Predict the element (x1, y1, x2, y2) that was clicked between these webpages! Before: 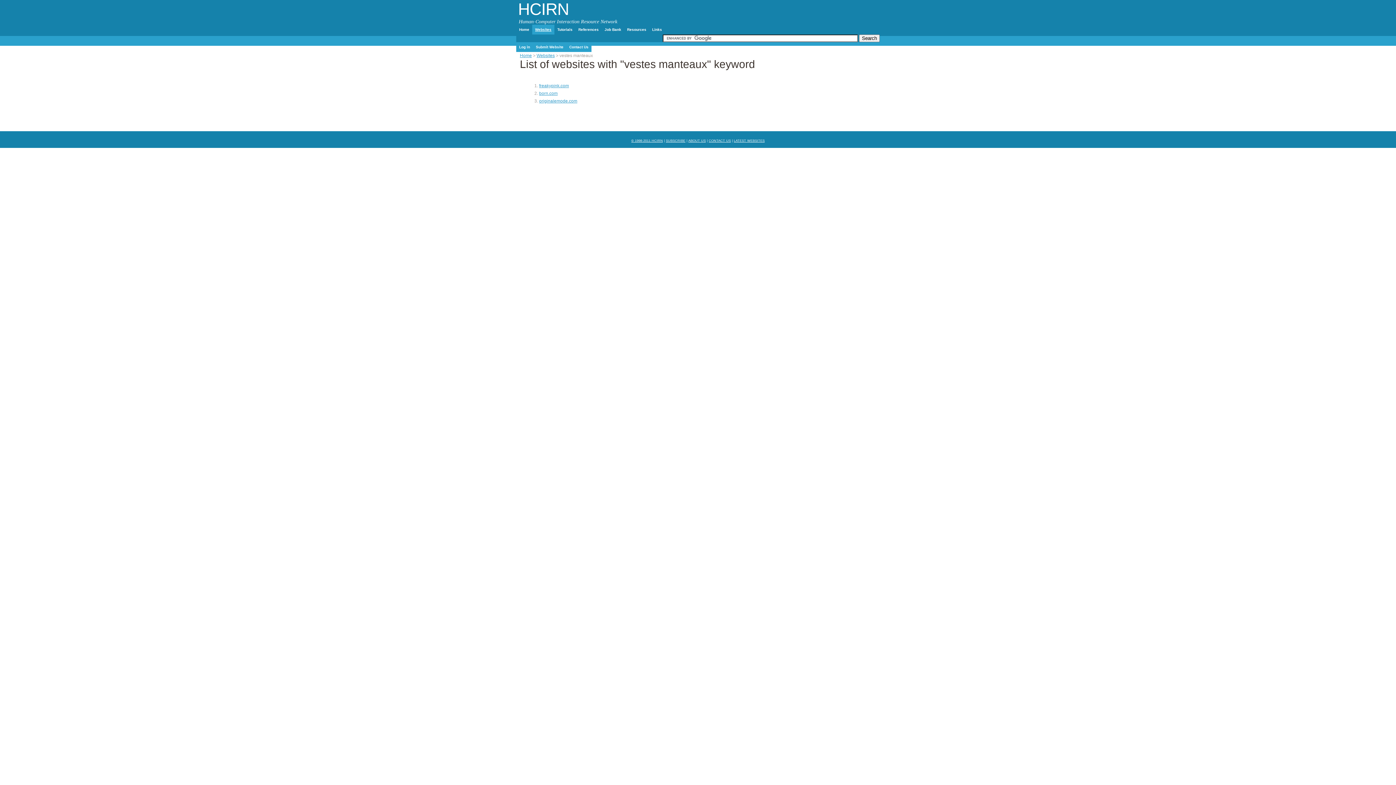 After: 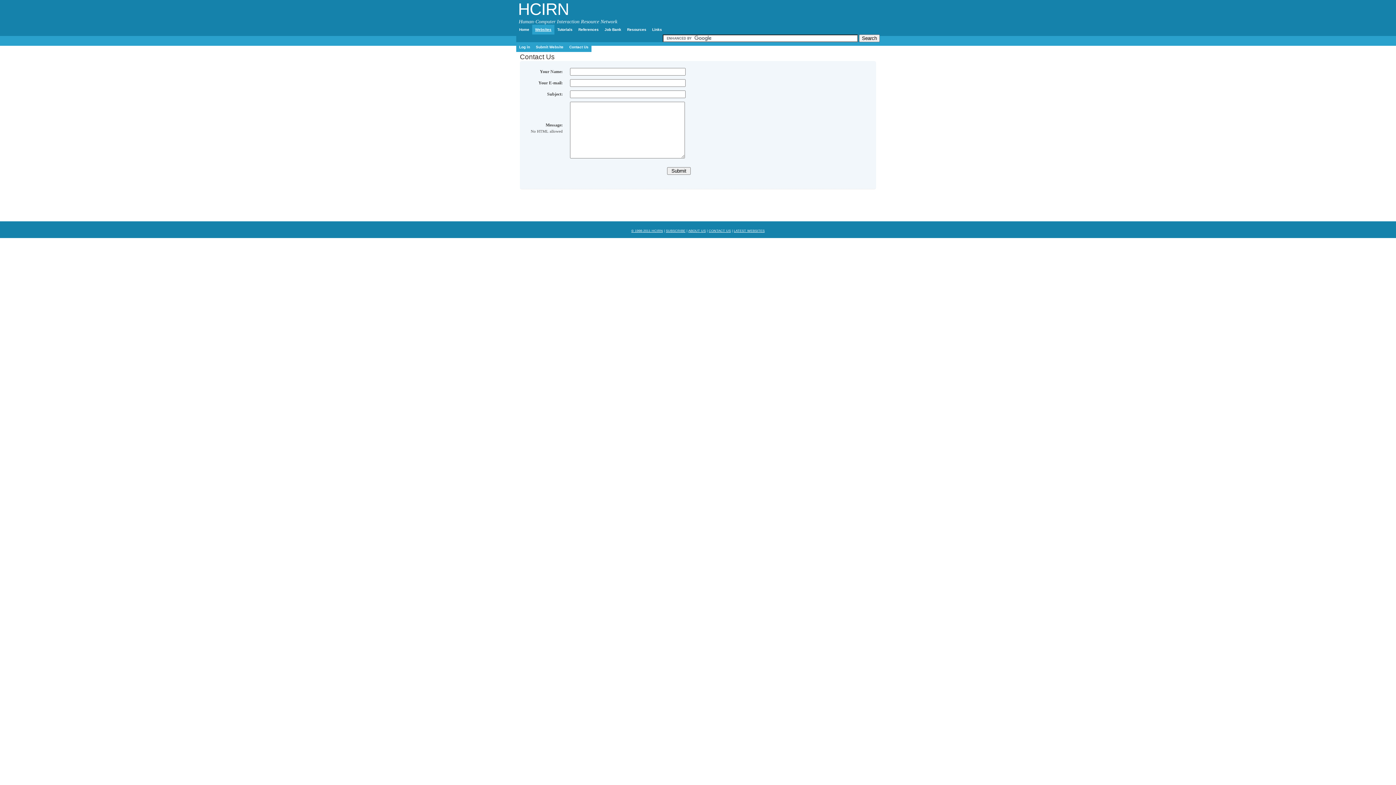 Action: label: Contact Us bbox: (566, 42, 591, 52)